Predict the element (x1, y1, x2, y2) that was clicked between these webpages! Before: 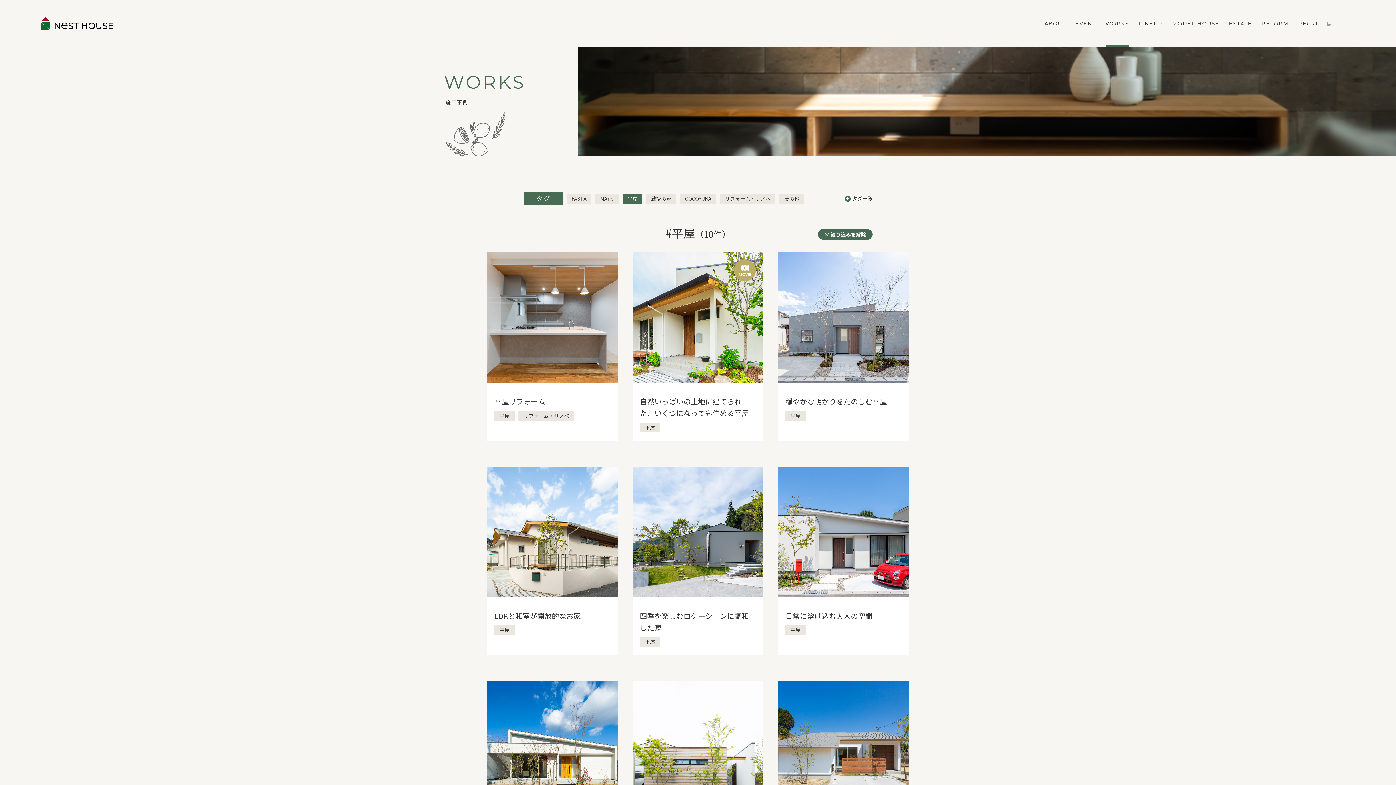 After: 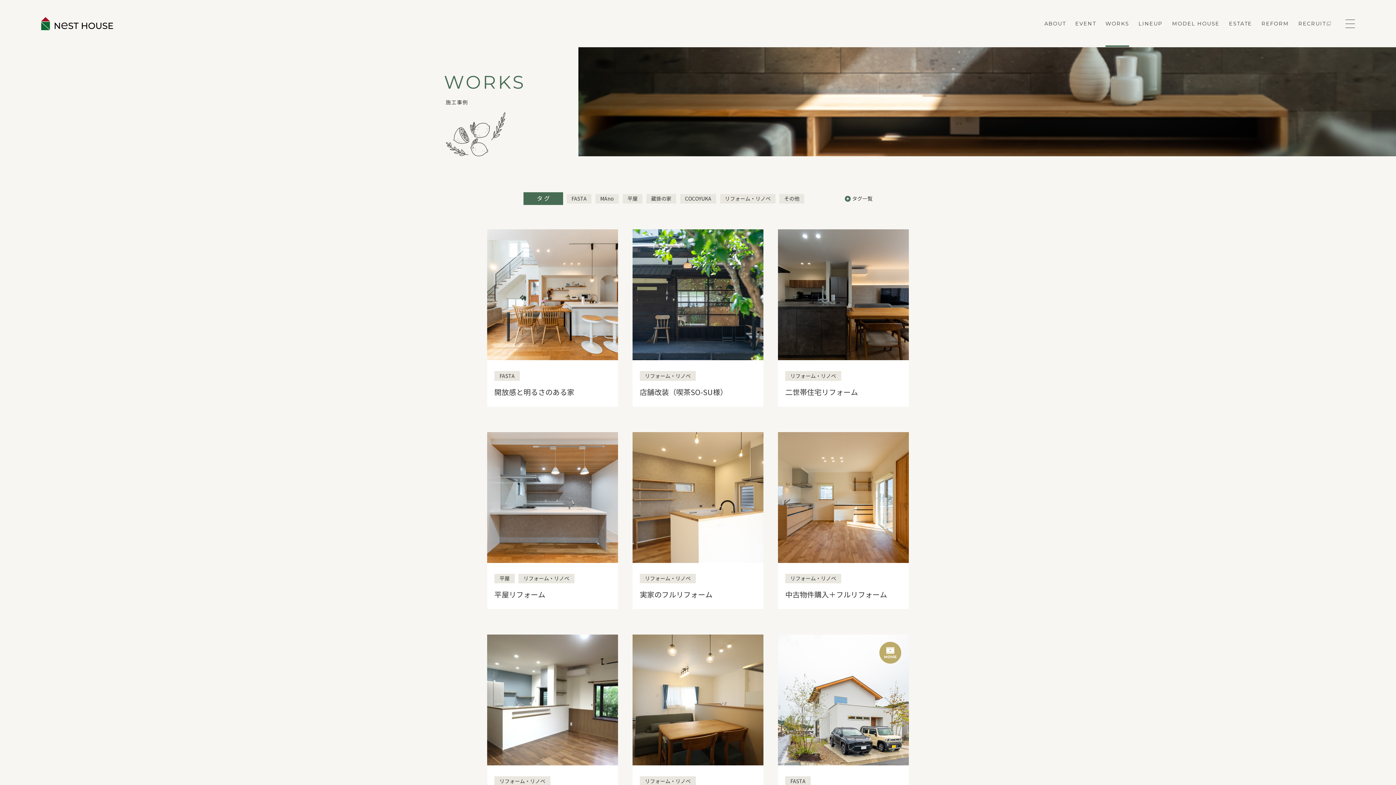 Action: label: WORKS bbox: (1105, 0, 1129, 47)